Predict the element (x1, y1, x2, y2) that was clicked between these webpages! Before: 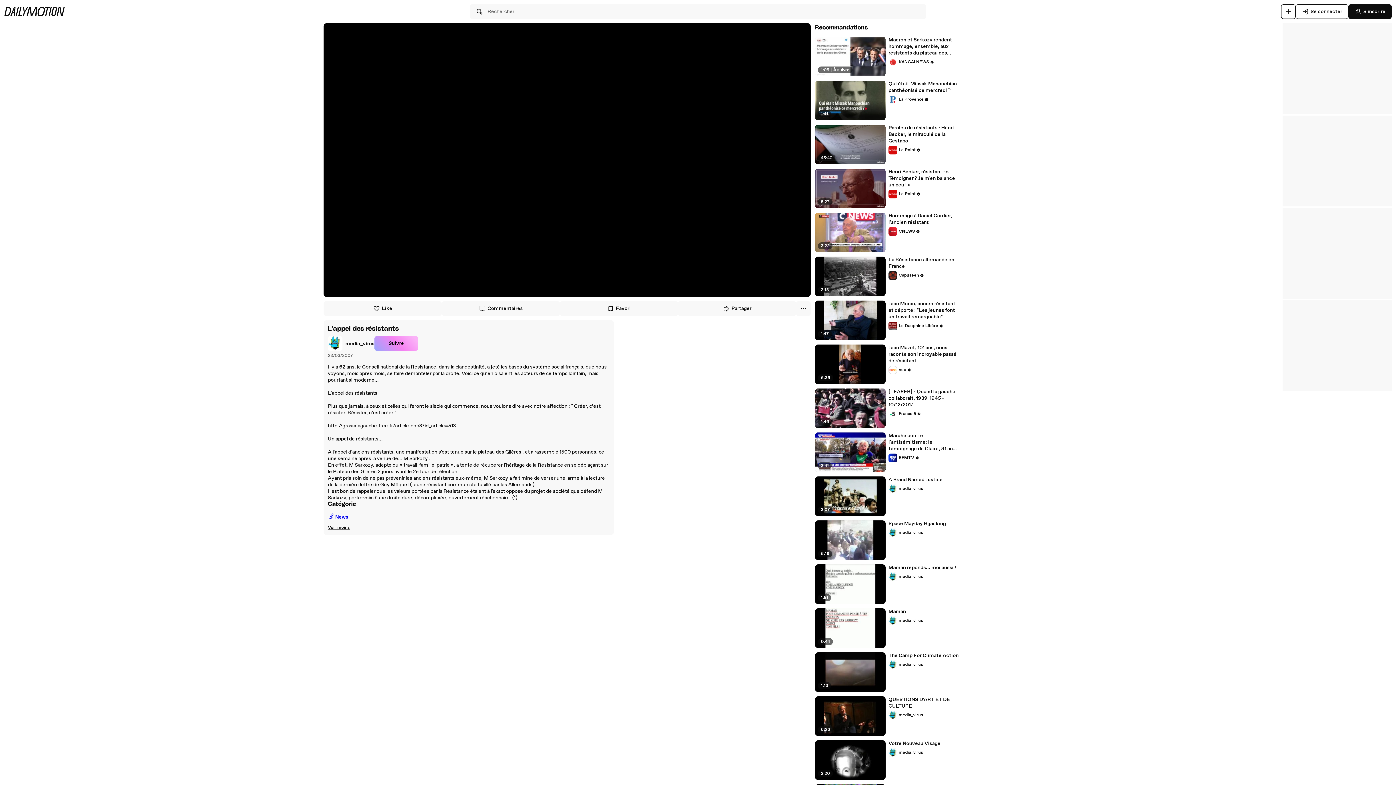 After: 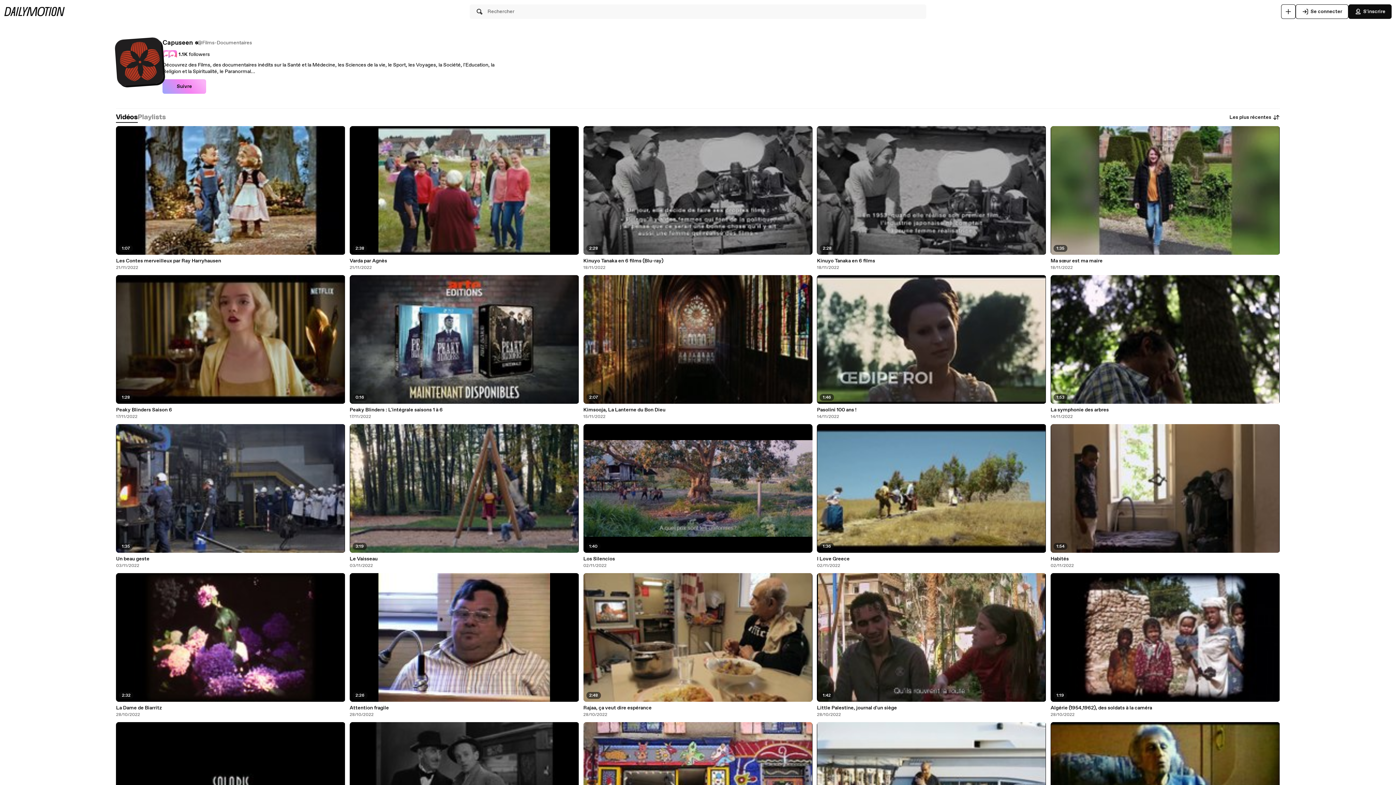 Action: bbox: (888, 271, 924, 280) label: Capuseen